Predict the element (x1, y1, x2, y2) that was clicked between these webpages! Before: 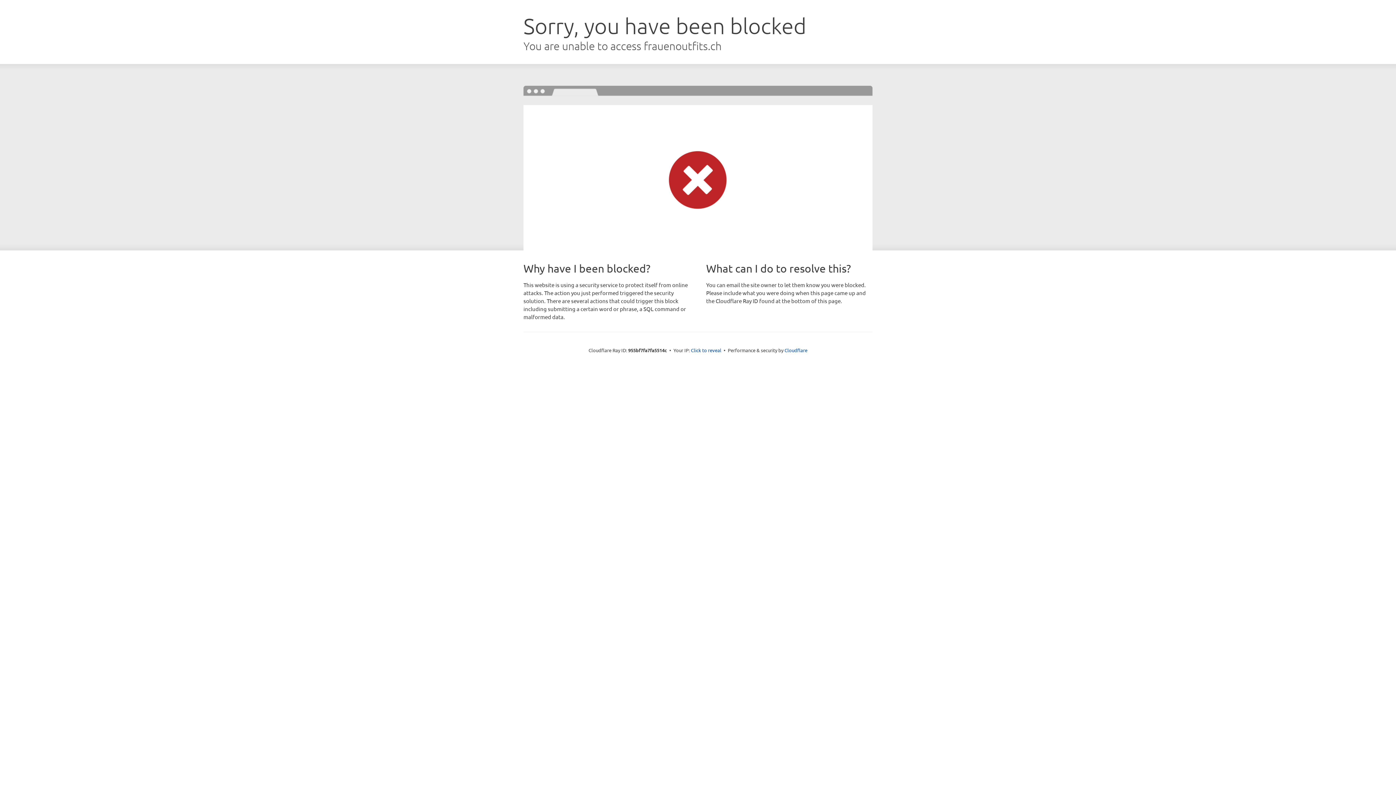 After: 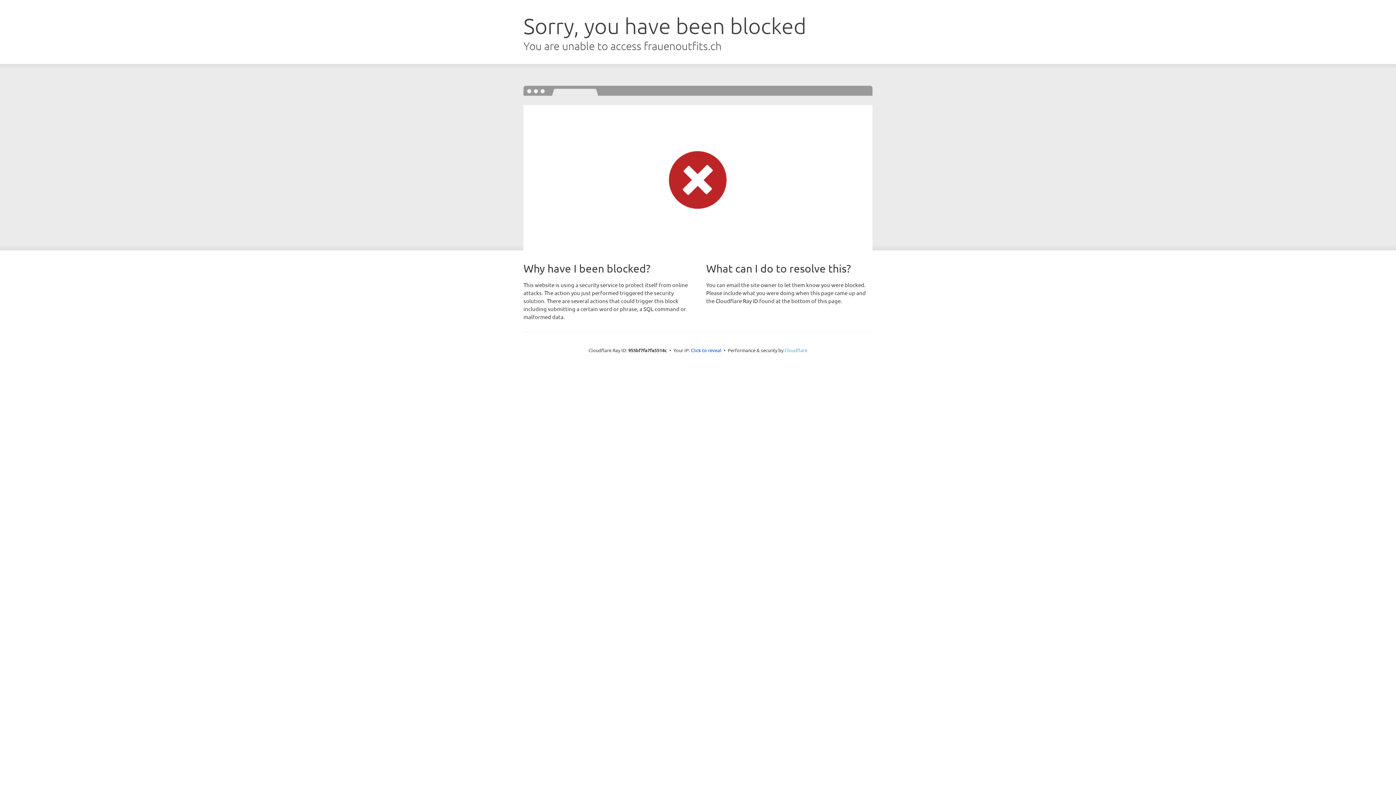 Action: label: Cloudflare bbox: (784, 347, 807, 353)